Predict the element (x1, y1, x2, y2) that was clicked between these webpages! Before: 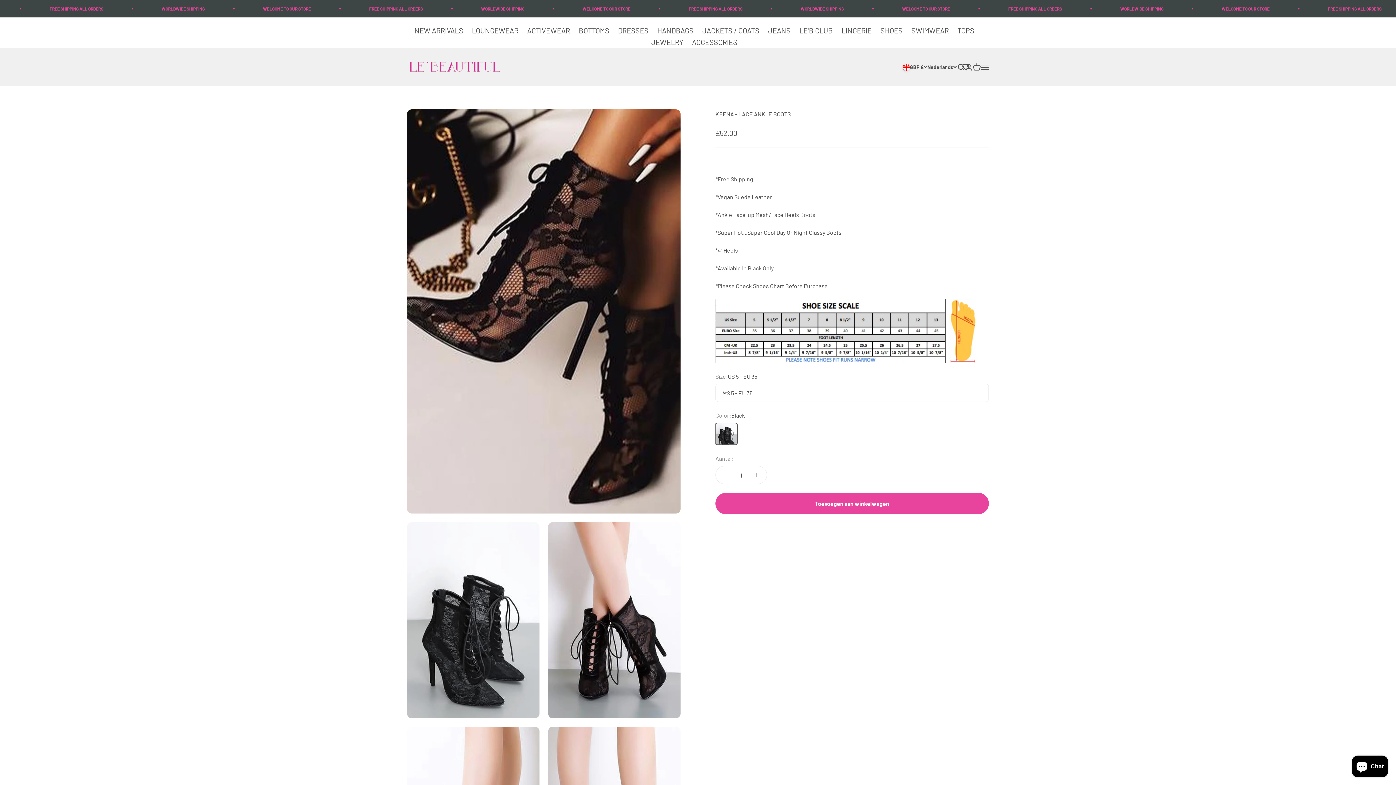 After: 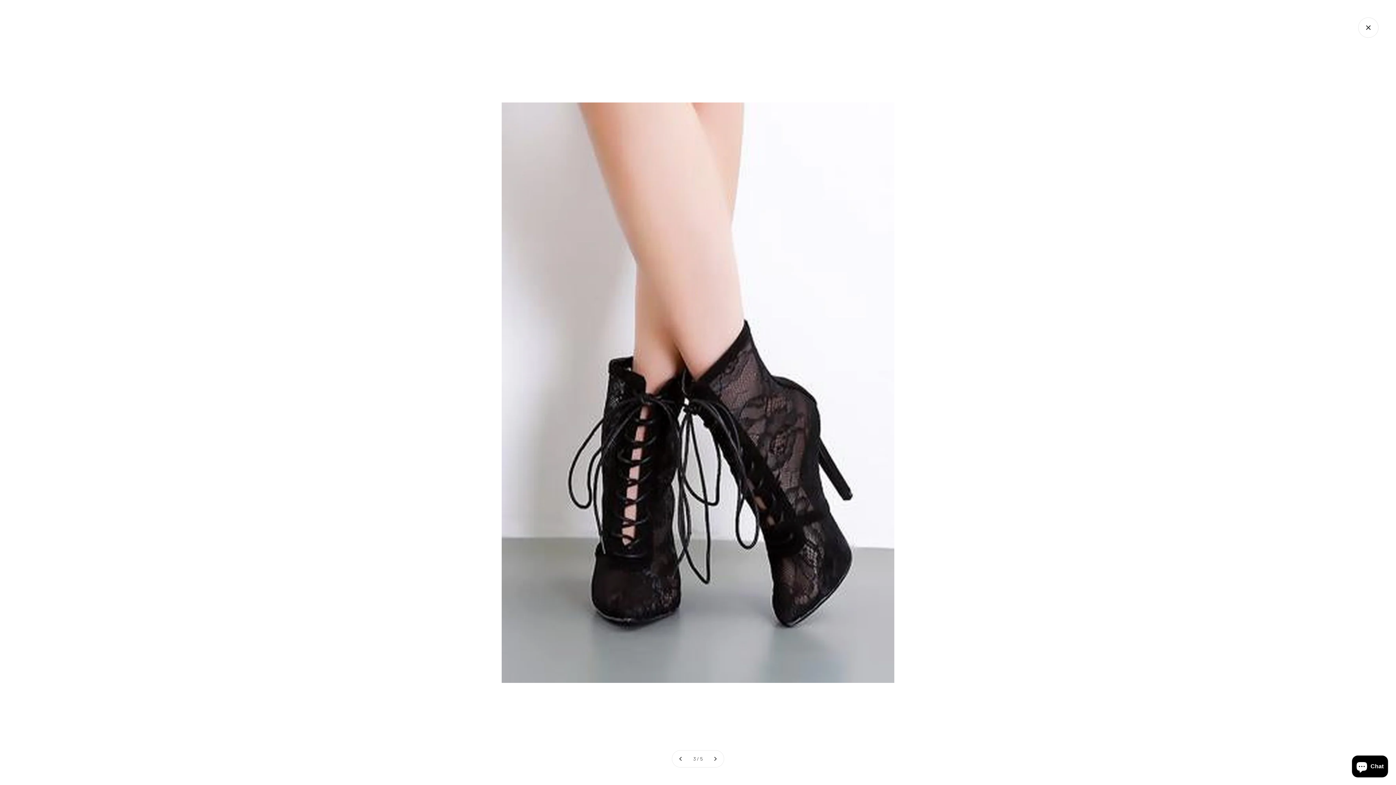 Action: label: In-/uitzoomen bbox: (550, 691, 566, 707)